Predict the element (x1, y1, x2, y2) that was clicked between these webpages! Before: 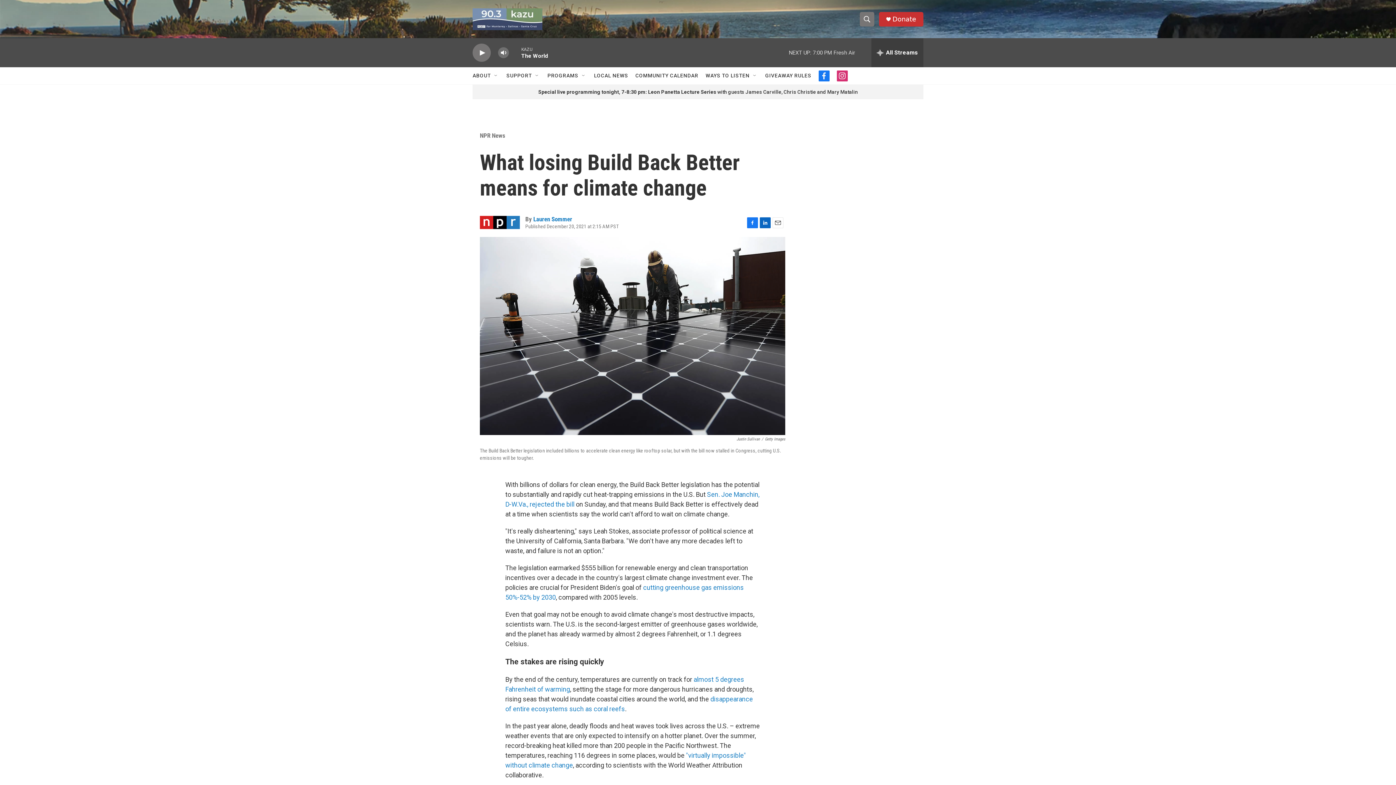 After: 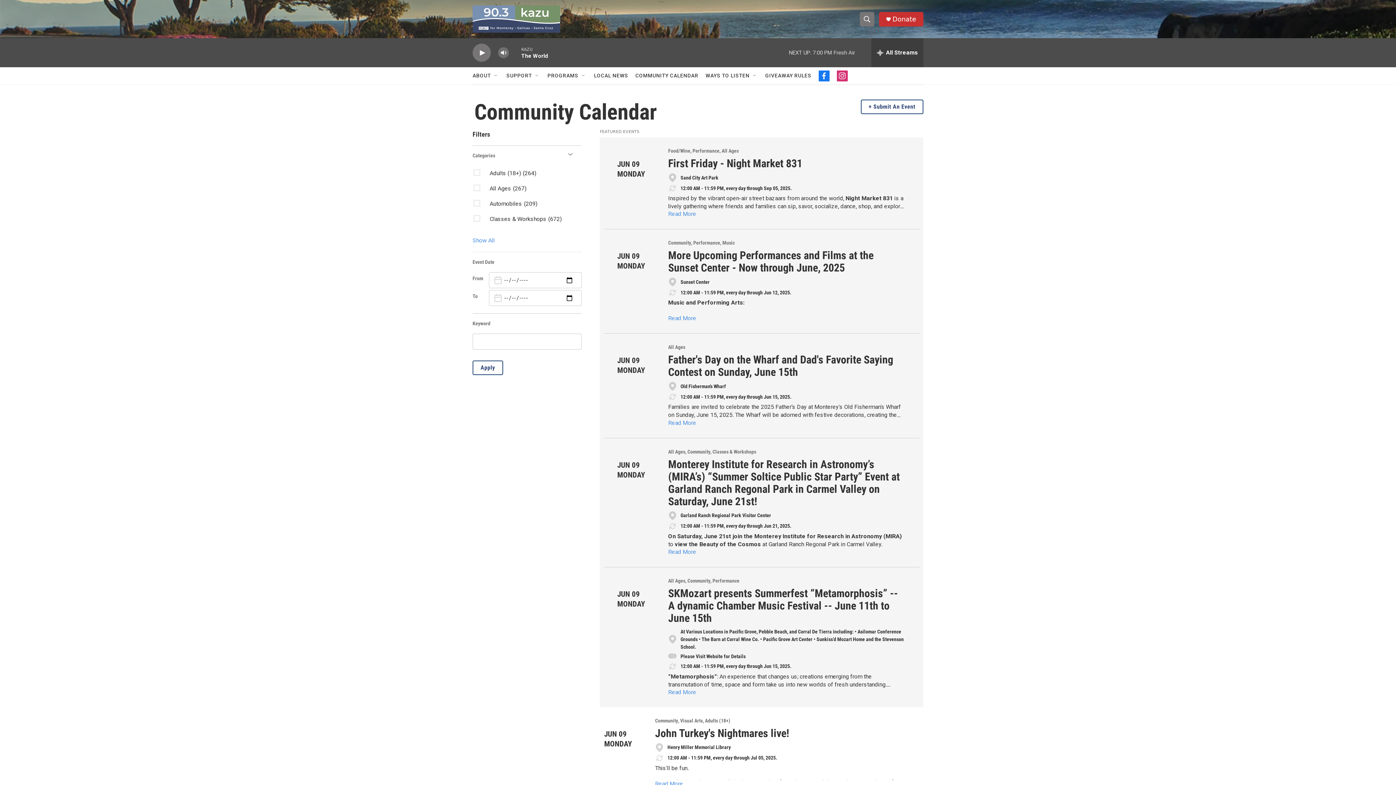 Action: label: COMMUNITY CALENDAR bbox: (635, 67, 698, 84)